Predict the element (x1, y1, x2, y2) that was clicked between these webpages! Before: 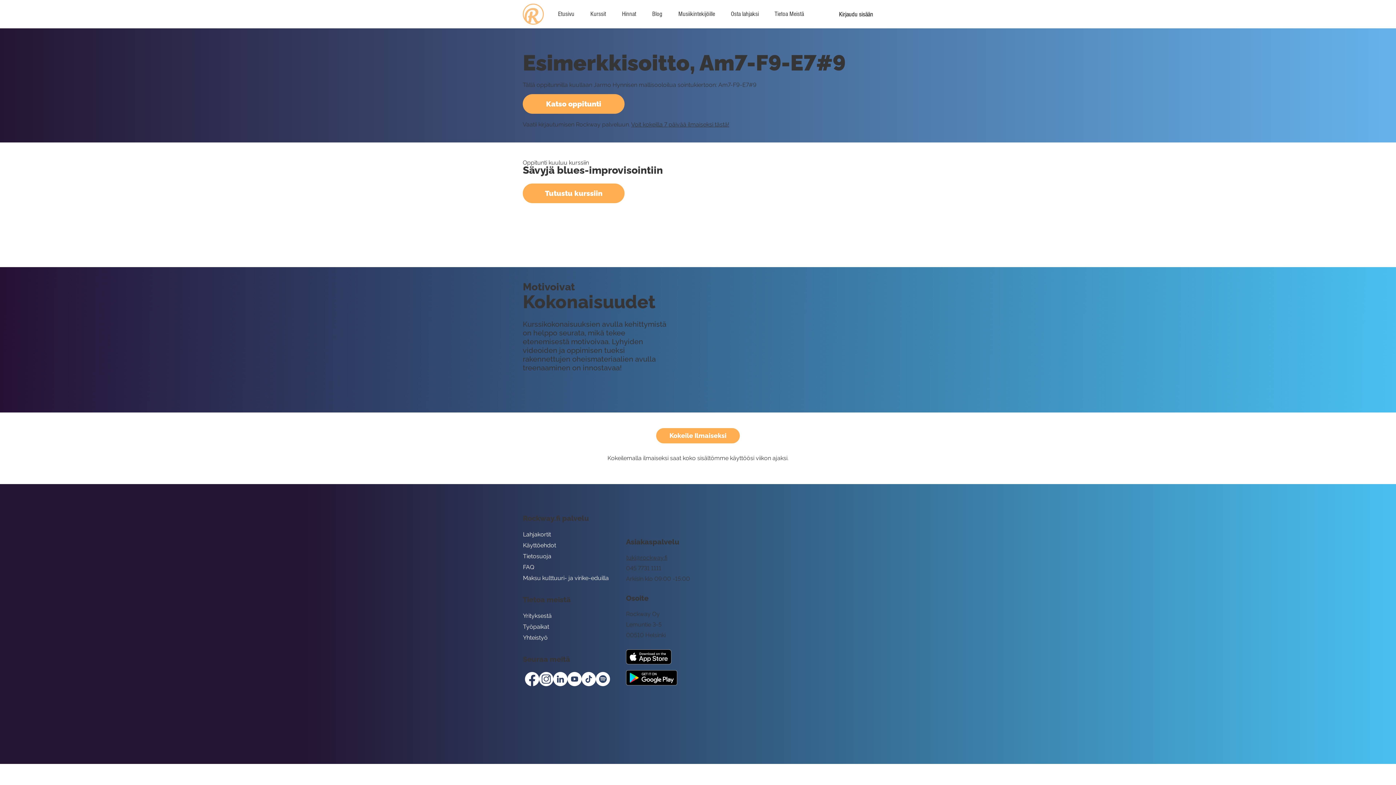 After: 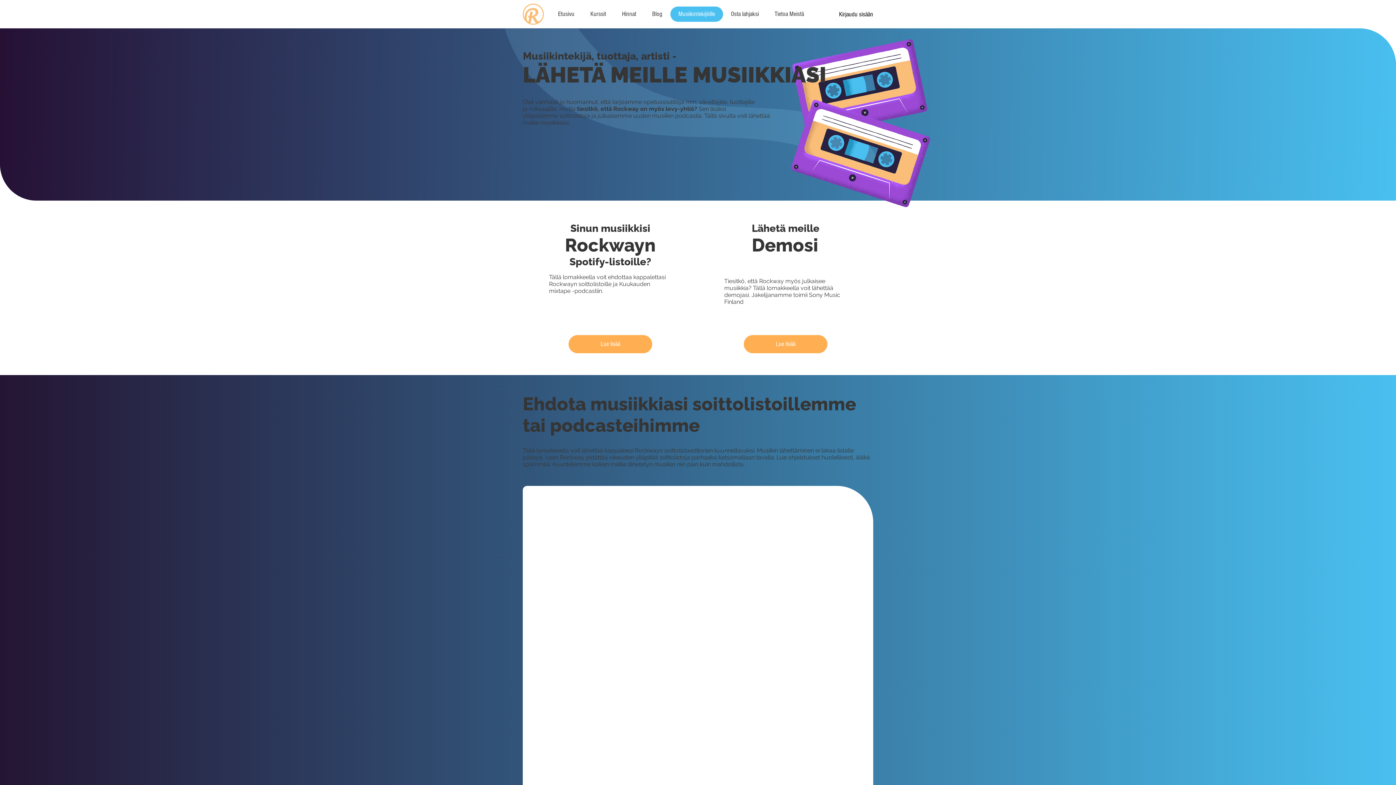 Action: bbox: (670, 6, 723, 21) label: Musiikintekijöille